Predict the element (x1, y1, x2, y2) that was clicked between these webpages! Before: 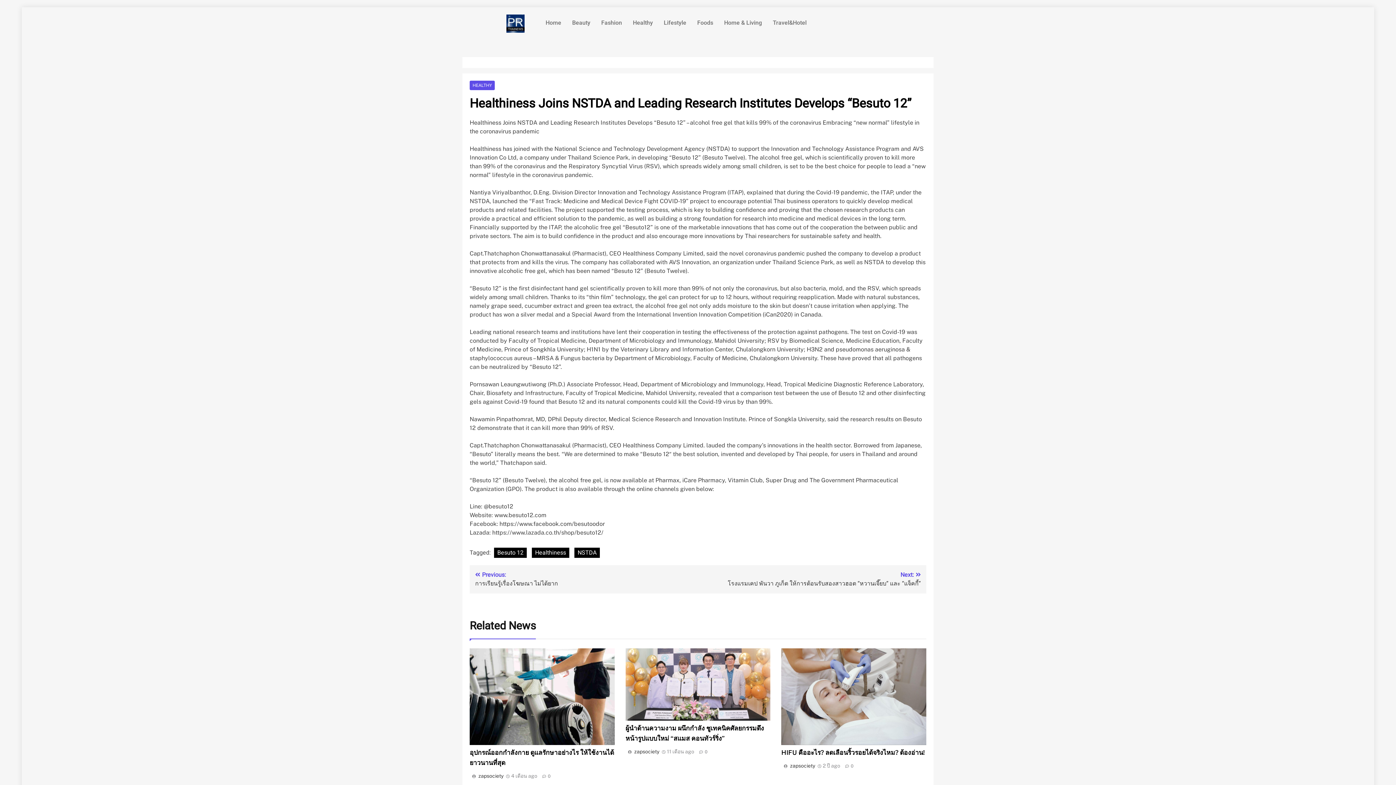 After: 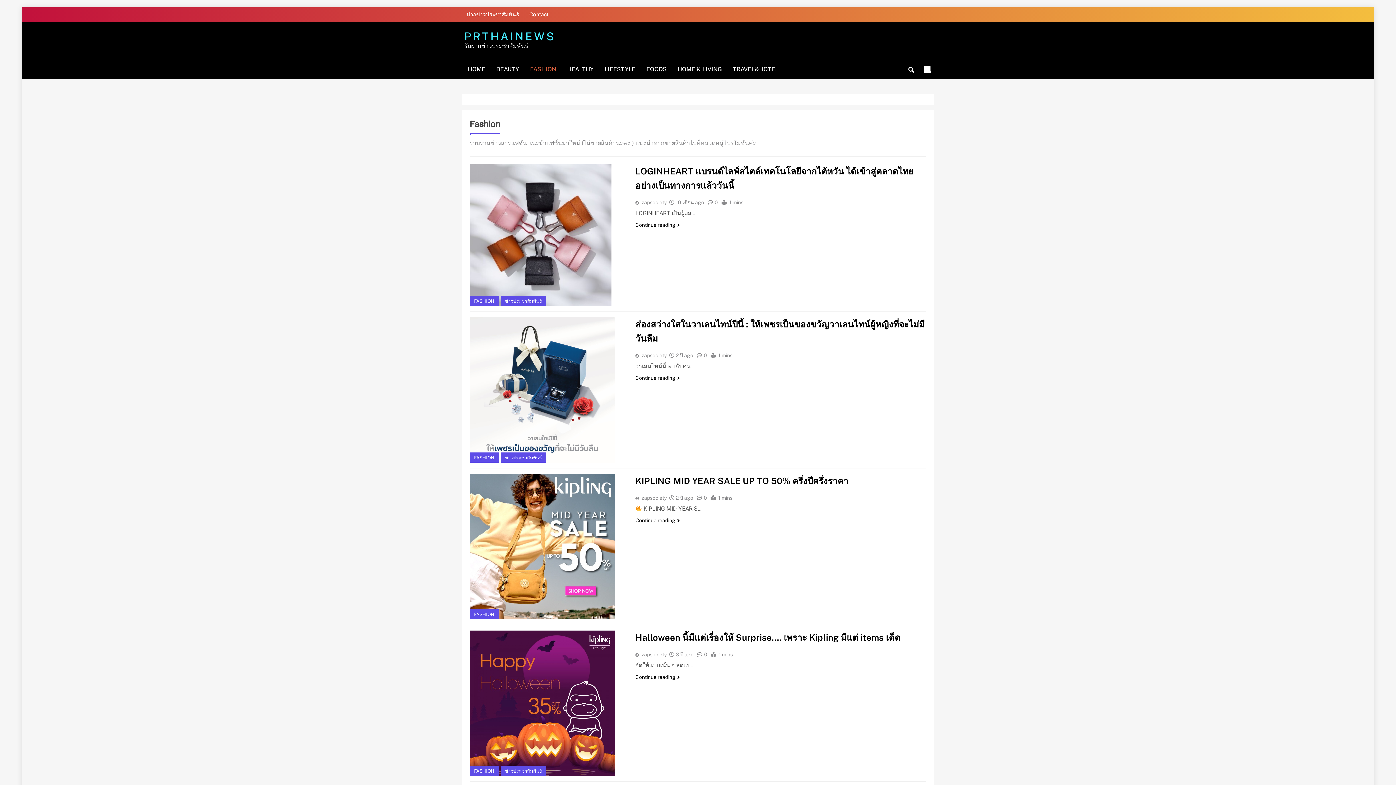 Action: bbox: (595, 14, 627, 31) label: Fashion